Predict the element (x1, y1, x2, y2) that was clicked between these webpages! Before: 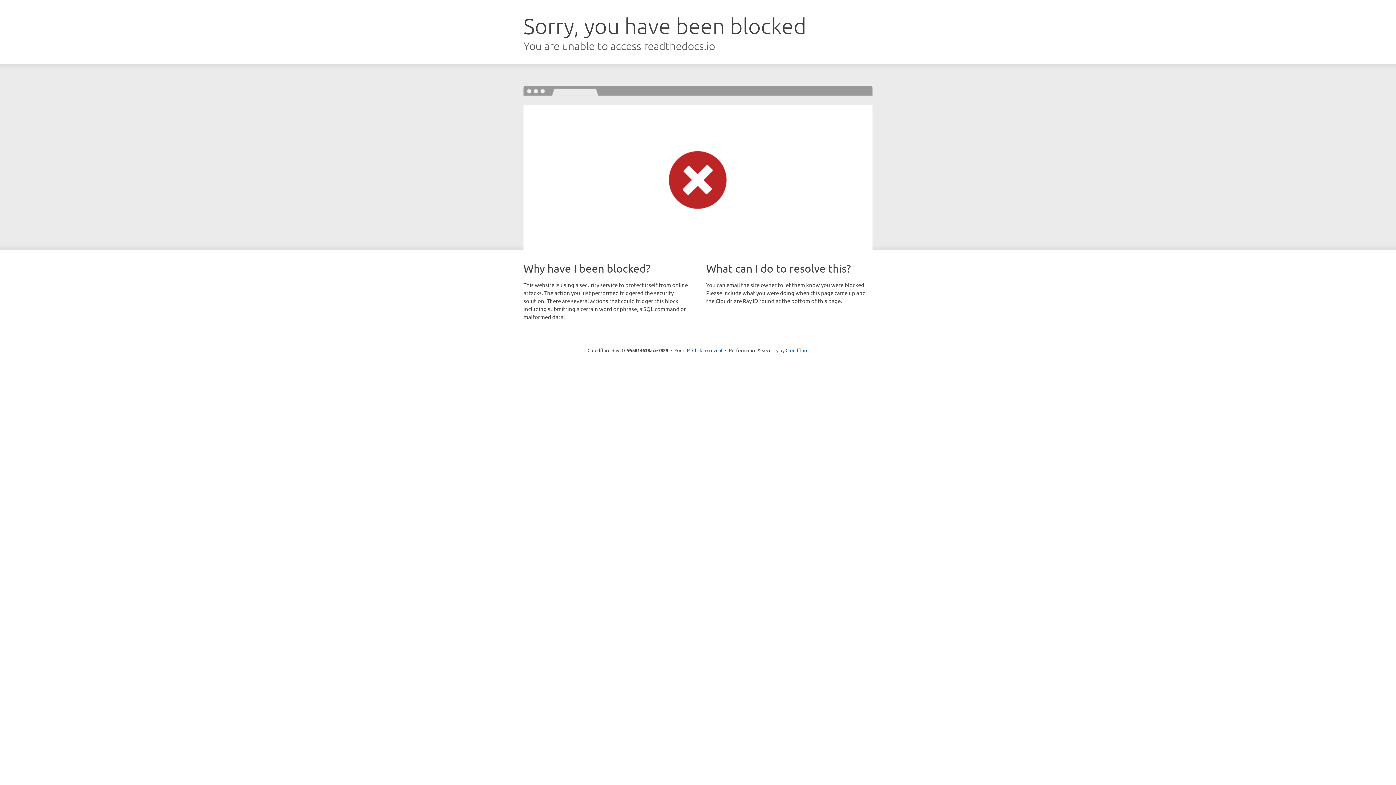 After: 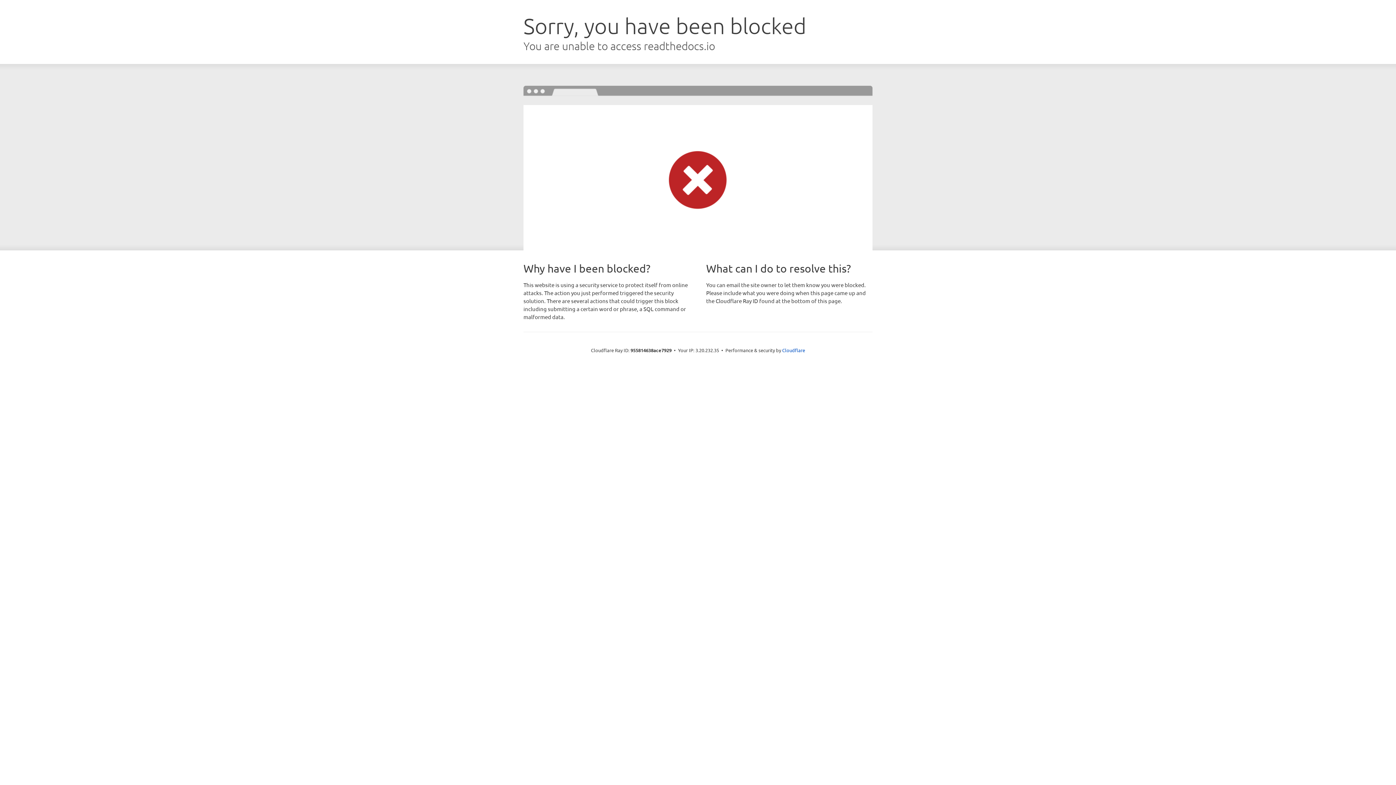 Action: bbox: (692, 346, 722, 353) label: Click to reveal